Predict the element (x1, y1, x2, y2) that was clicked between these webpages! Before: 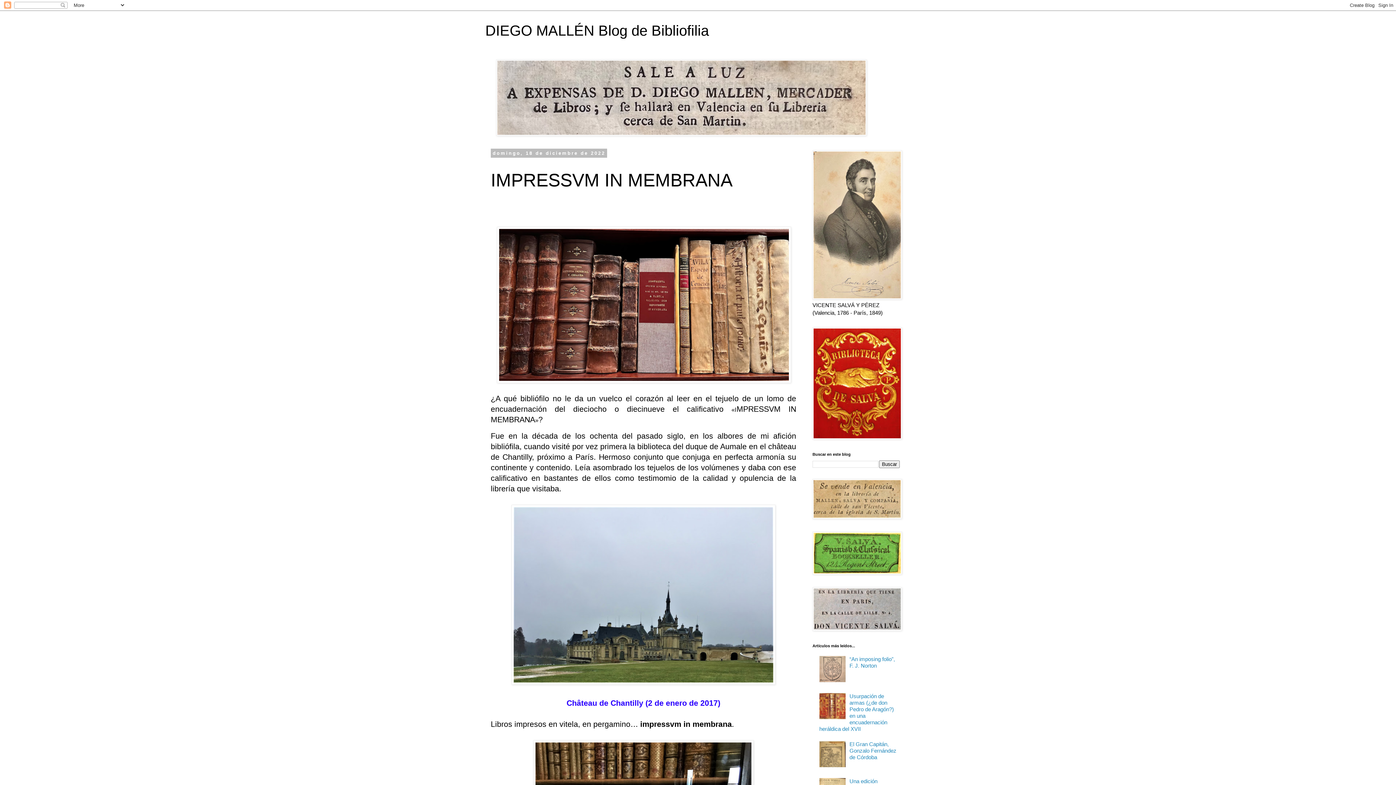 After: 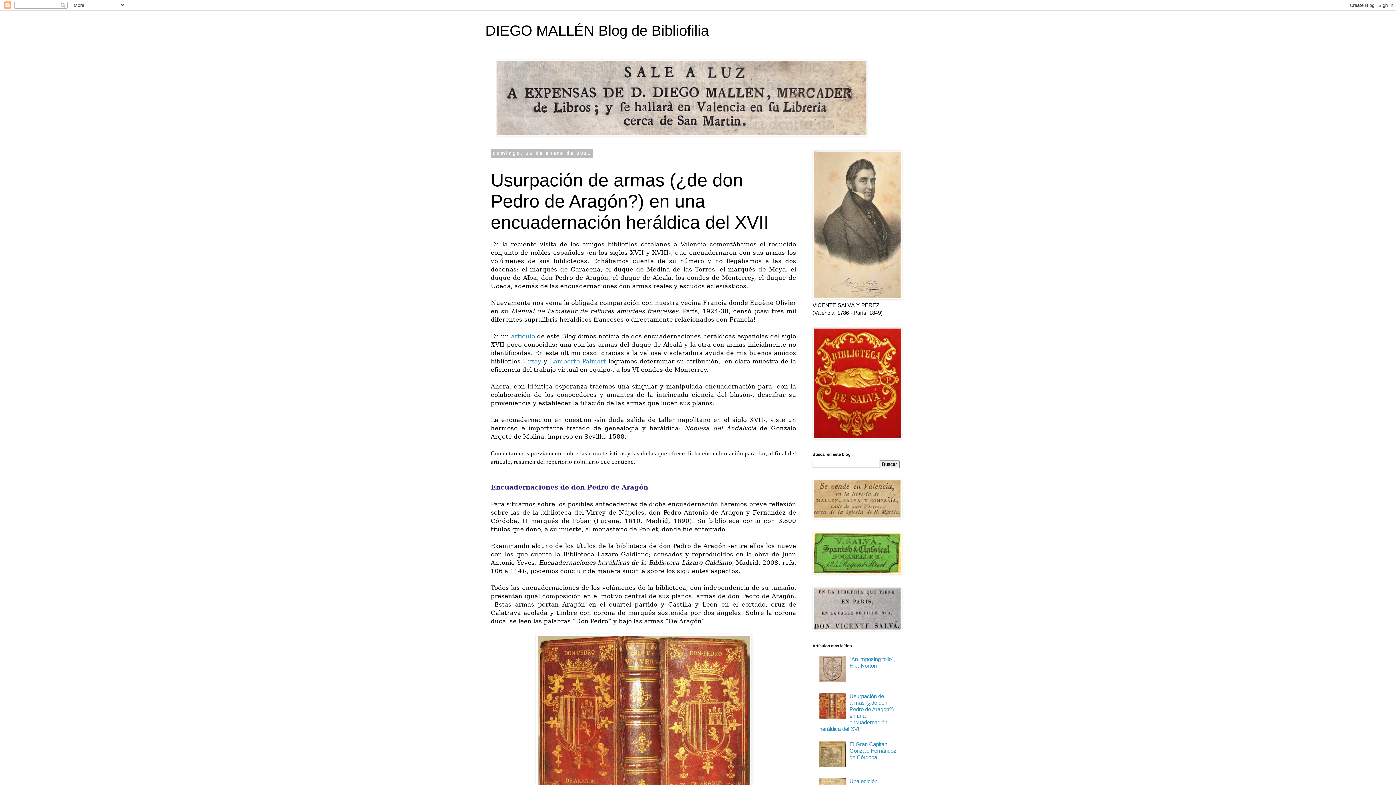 Action: label: Usurpación de armas (¿de don Pedro de Aragón?) en una encuadernación heráldica del XVII bbox: (819, 693, 894, 732)